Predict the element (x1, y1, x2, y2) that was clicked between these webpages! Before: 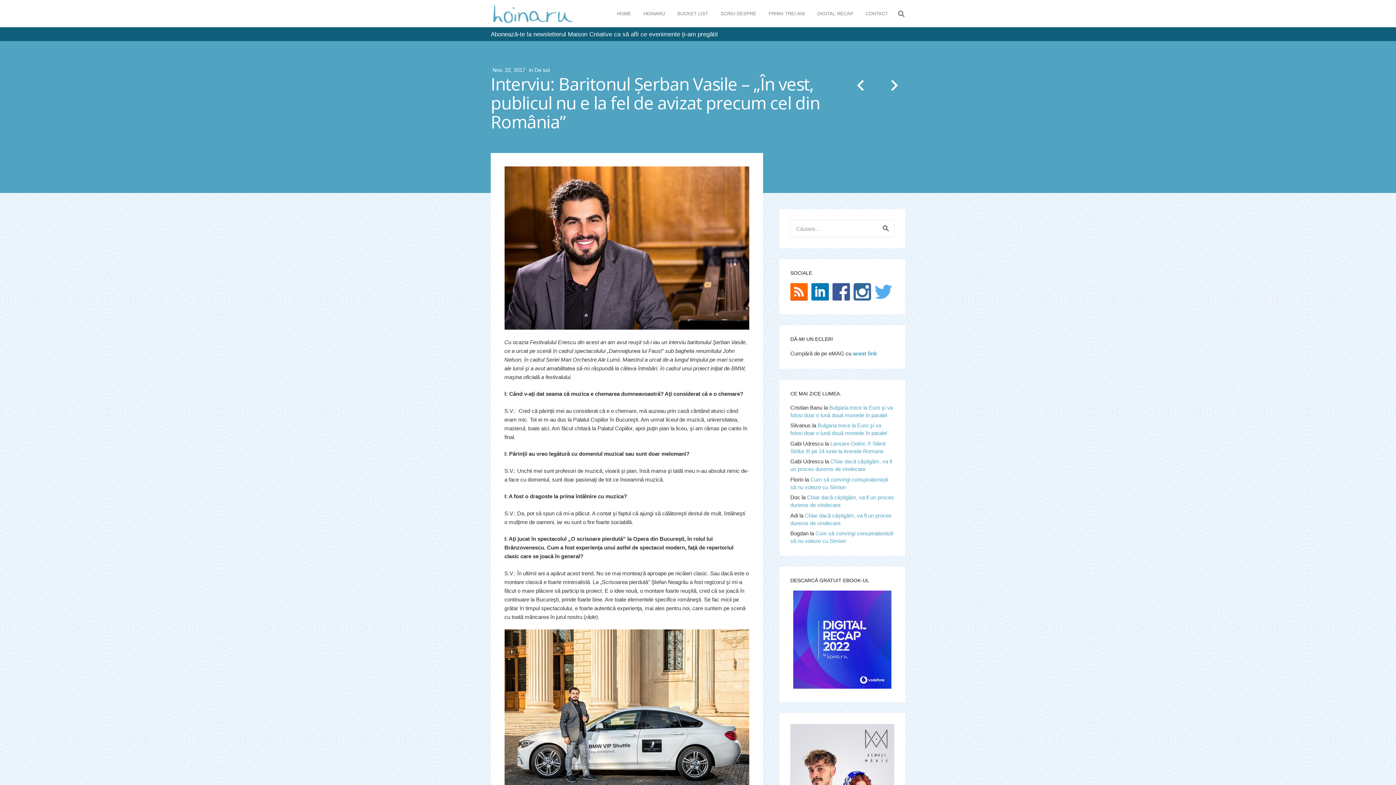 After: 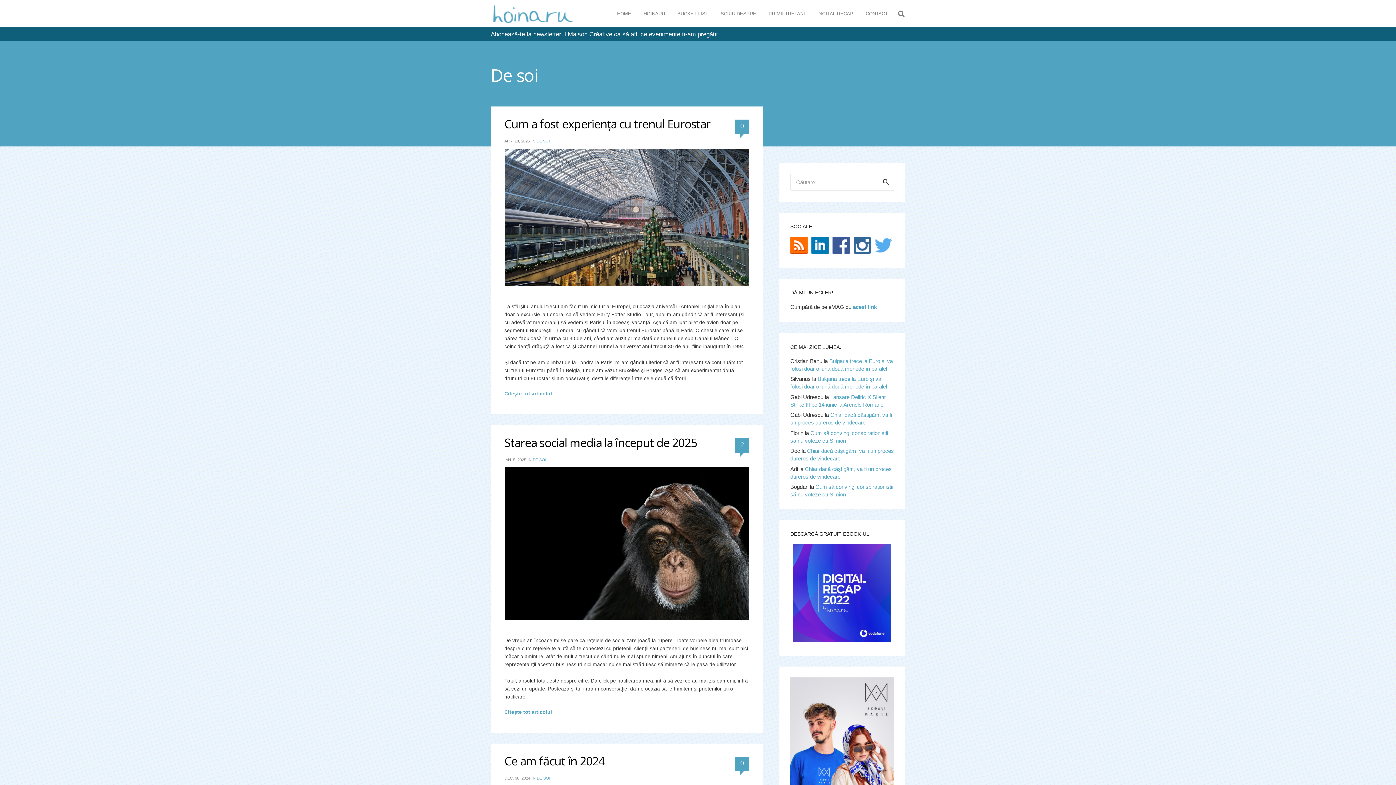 Action: label: De soi bbox: (534, 66, 549, 72)